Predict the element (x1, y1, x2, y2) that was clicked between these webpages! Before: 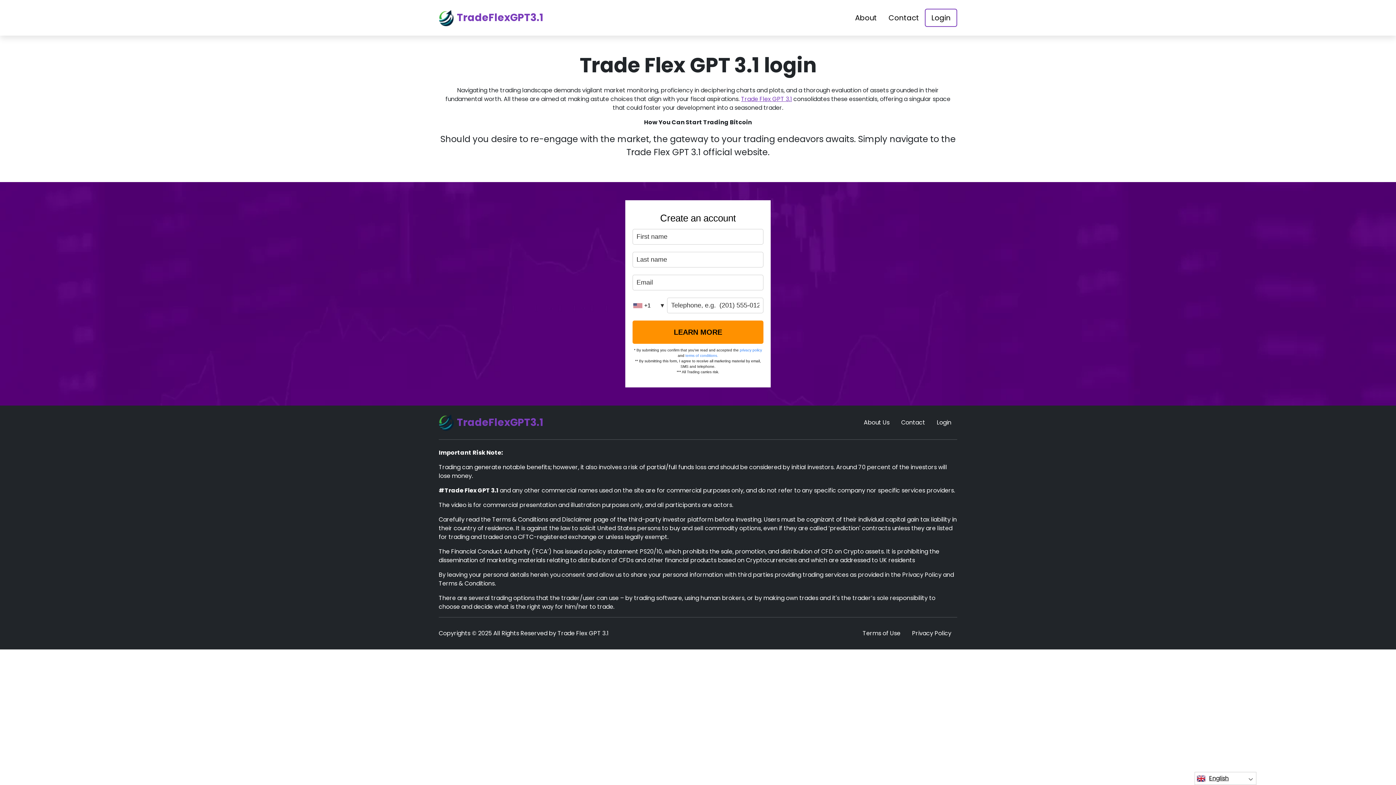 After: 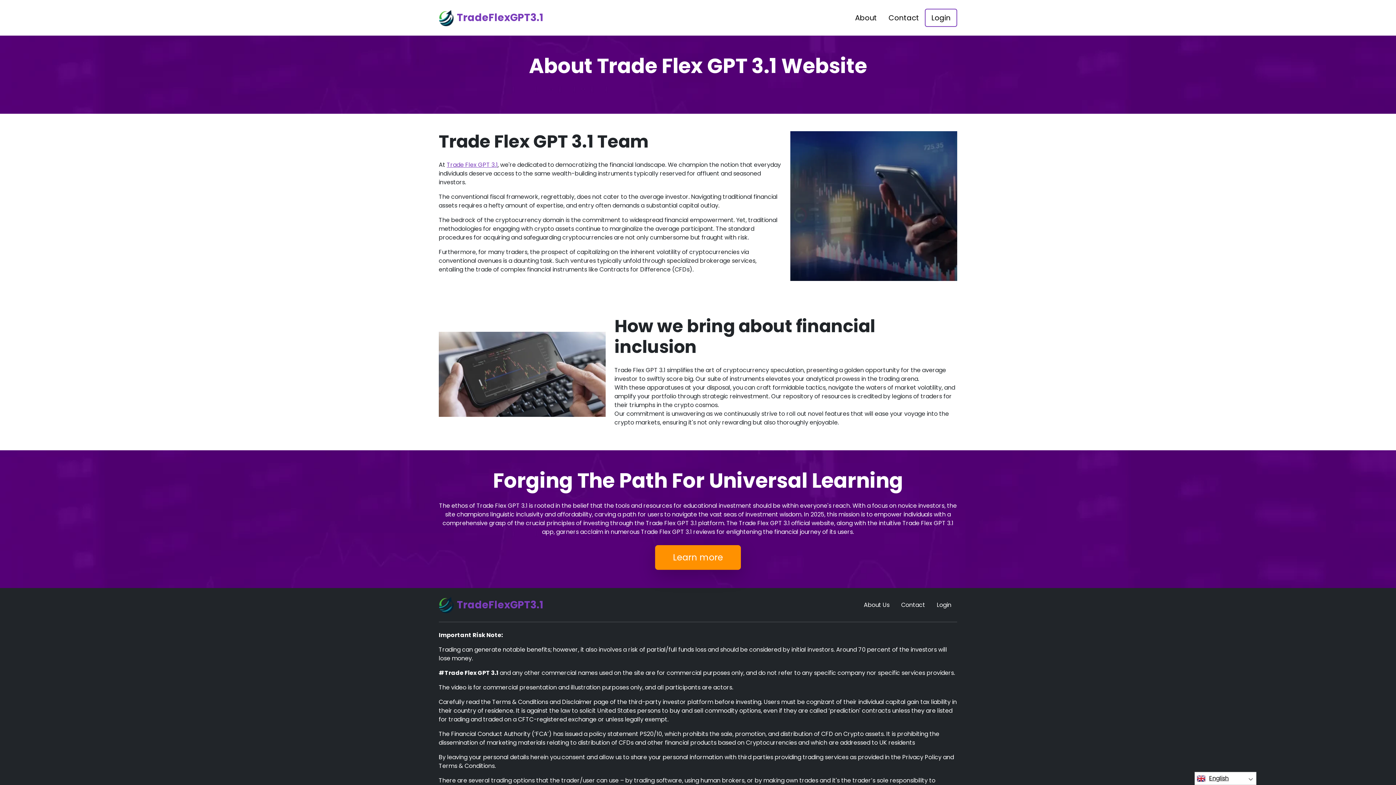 Action: bbox: (849, 9, 882, 26) label: About